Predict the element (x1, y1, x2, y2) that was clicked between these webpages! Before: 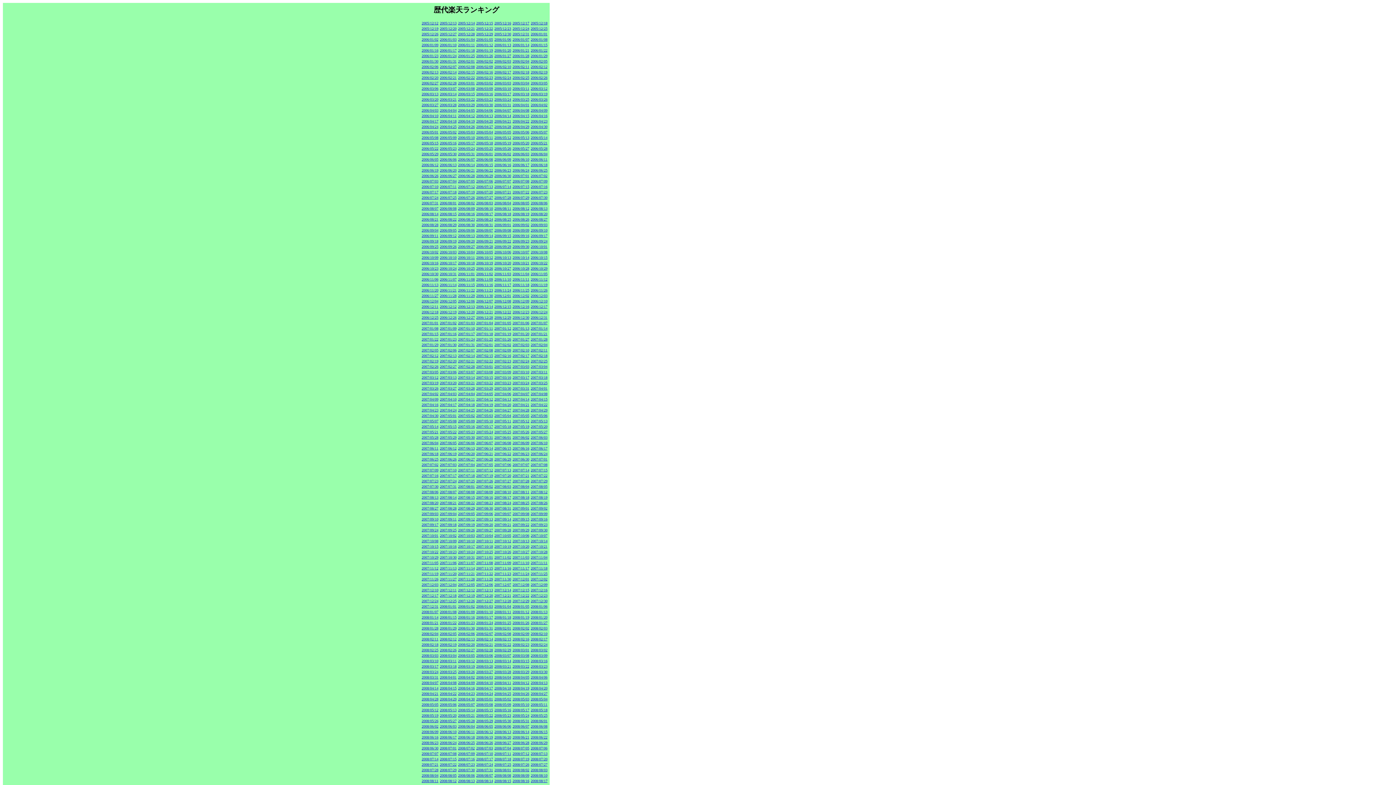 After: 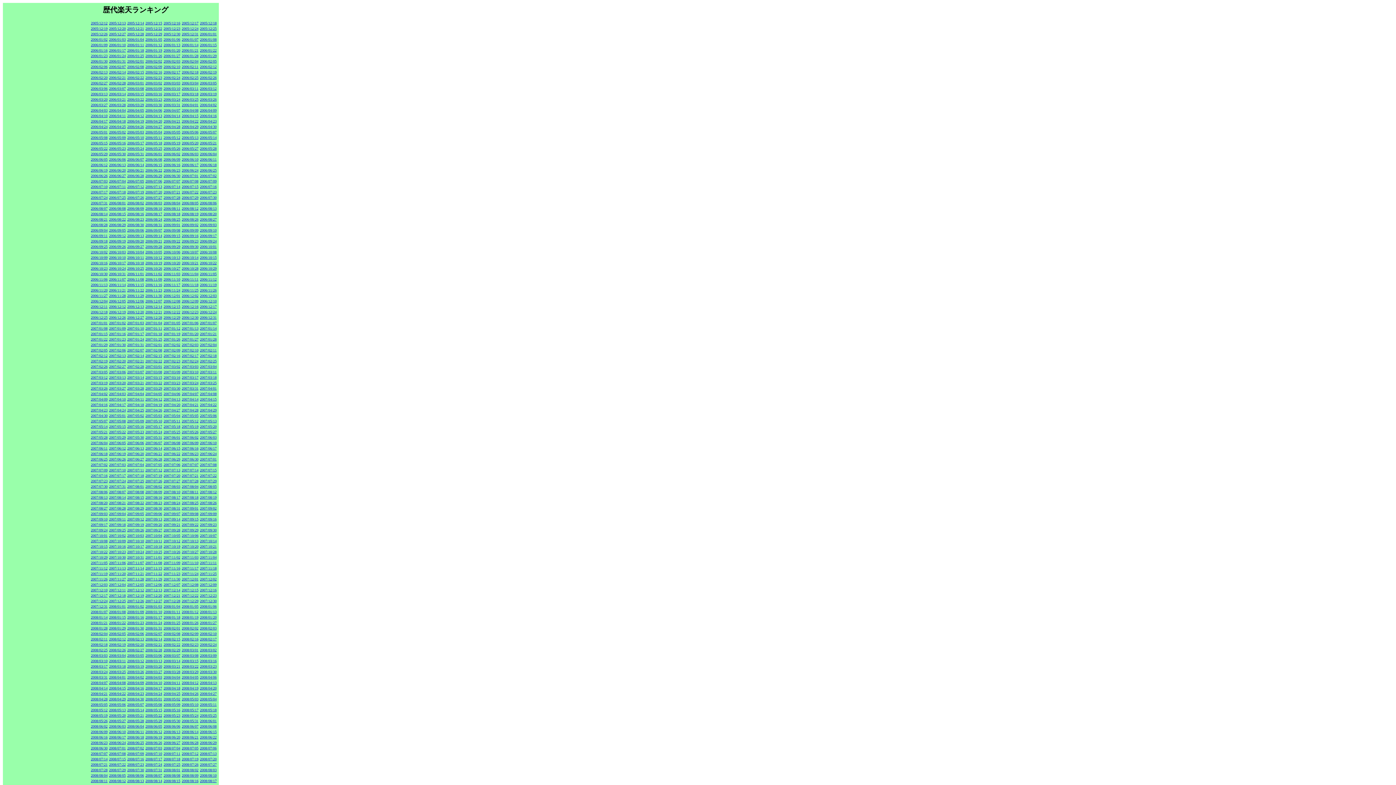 Action: label: 2006/04/17 bbox: (421, 119, 438, 123)